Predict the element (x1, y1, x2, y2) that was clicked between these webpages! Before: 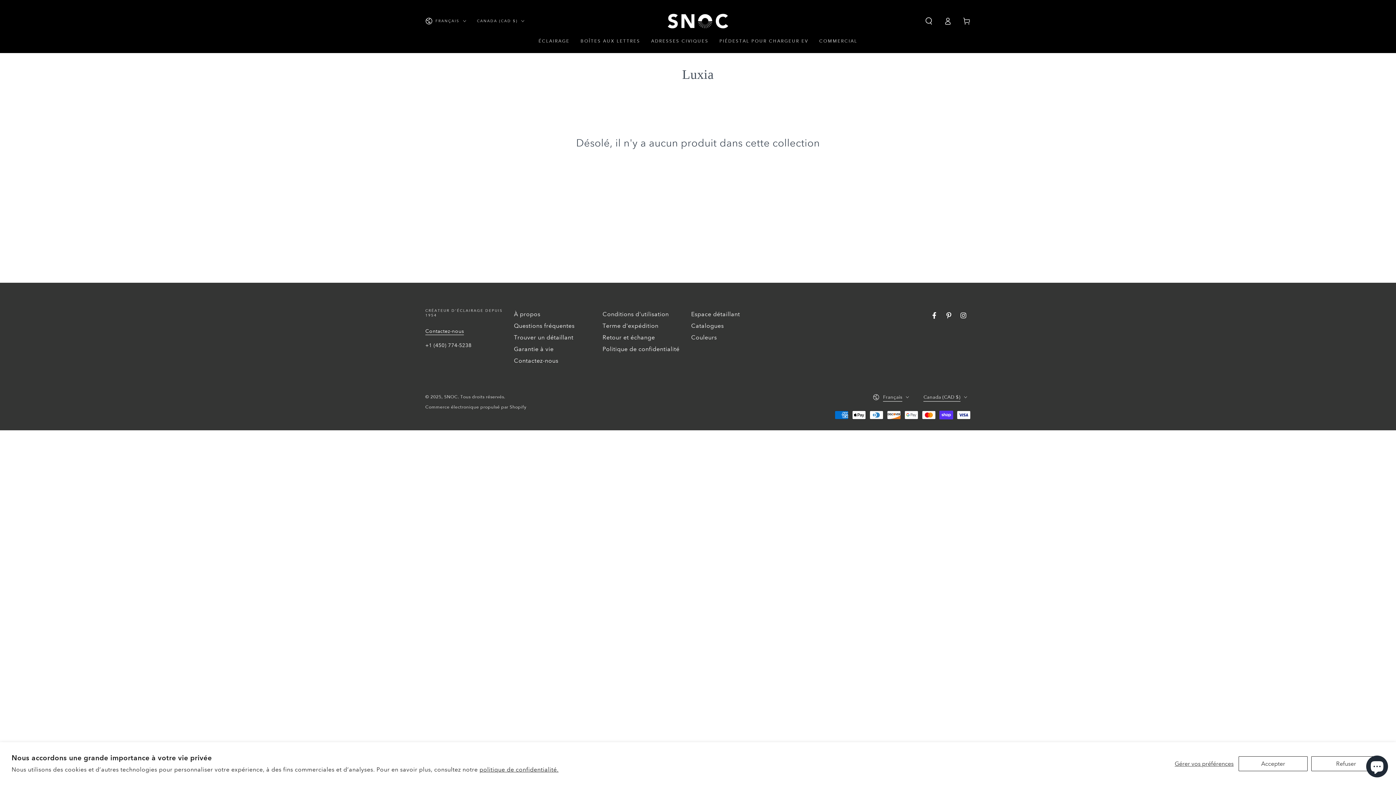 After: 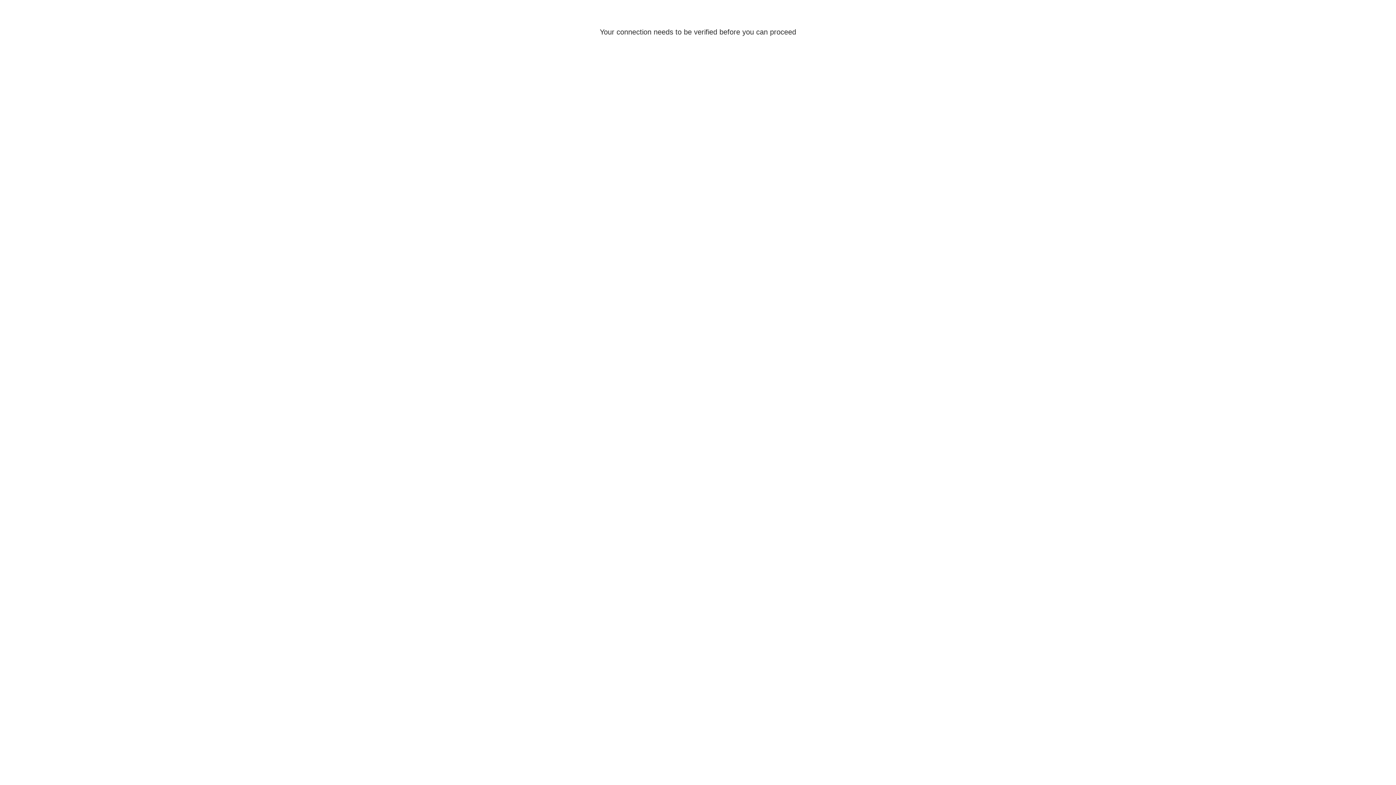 Action: label: Espace détaillant bbox: (691, 310, 740, 317)